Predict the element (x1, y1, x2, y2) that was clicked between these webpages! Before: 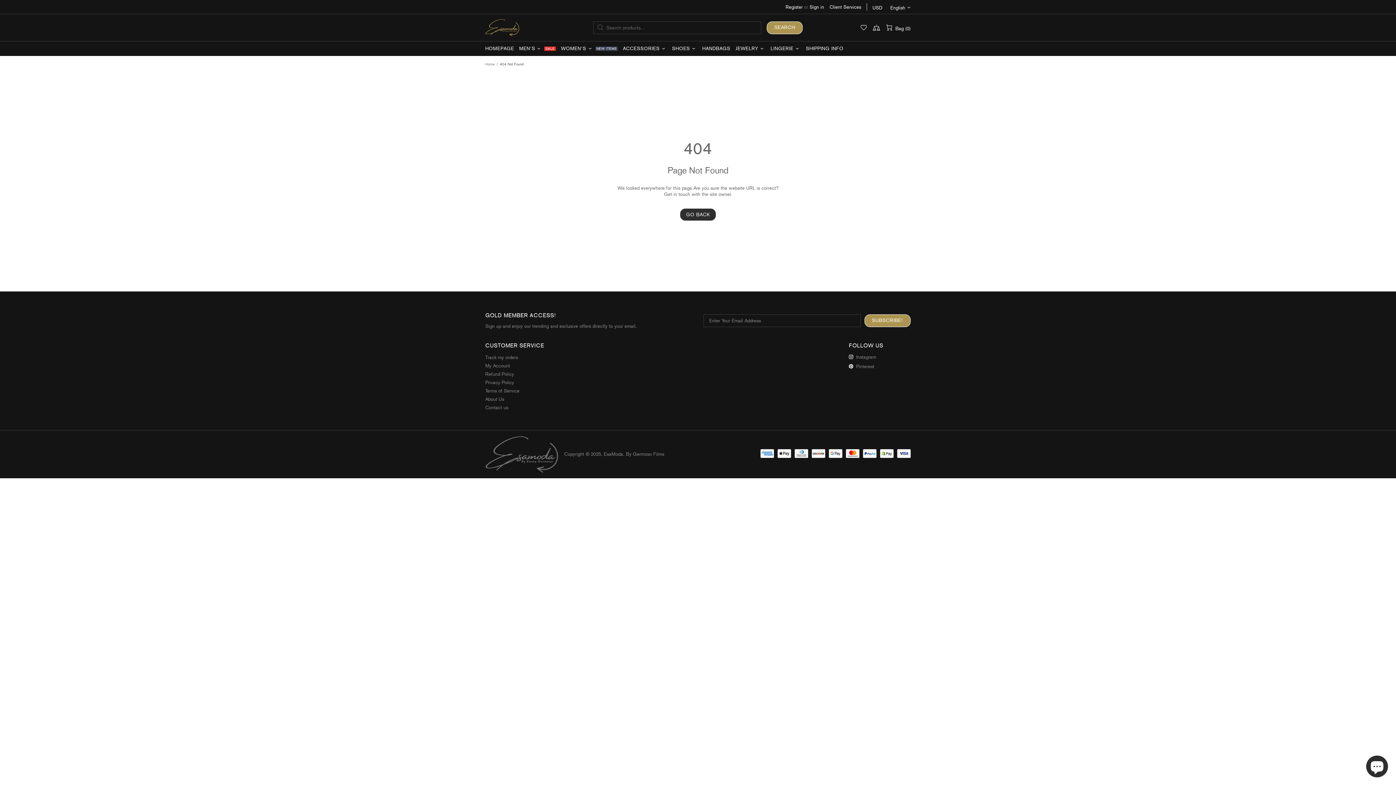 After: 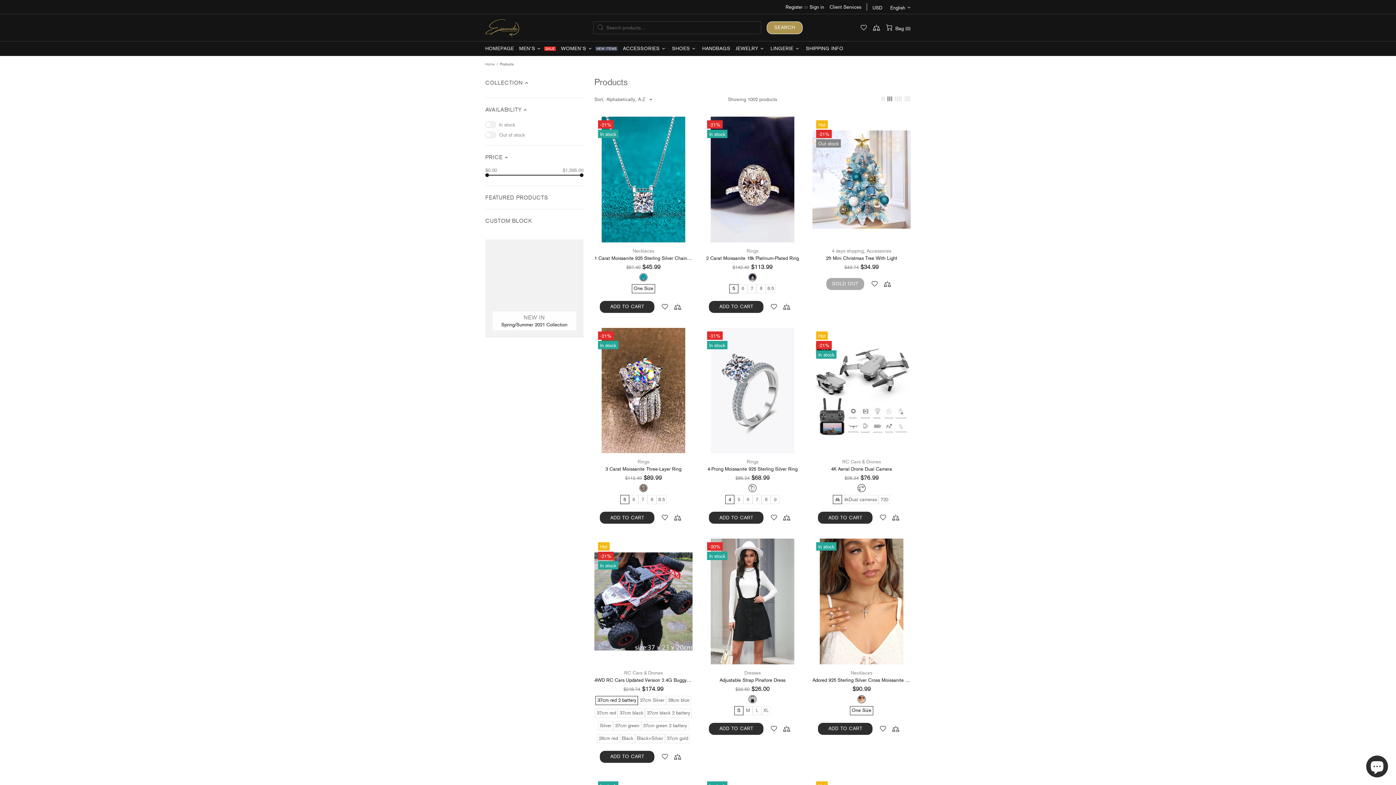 Action: bbox: (680, 208, 716, 221) label: GO BACK